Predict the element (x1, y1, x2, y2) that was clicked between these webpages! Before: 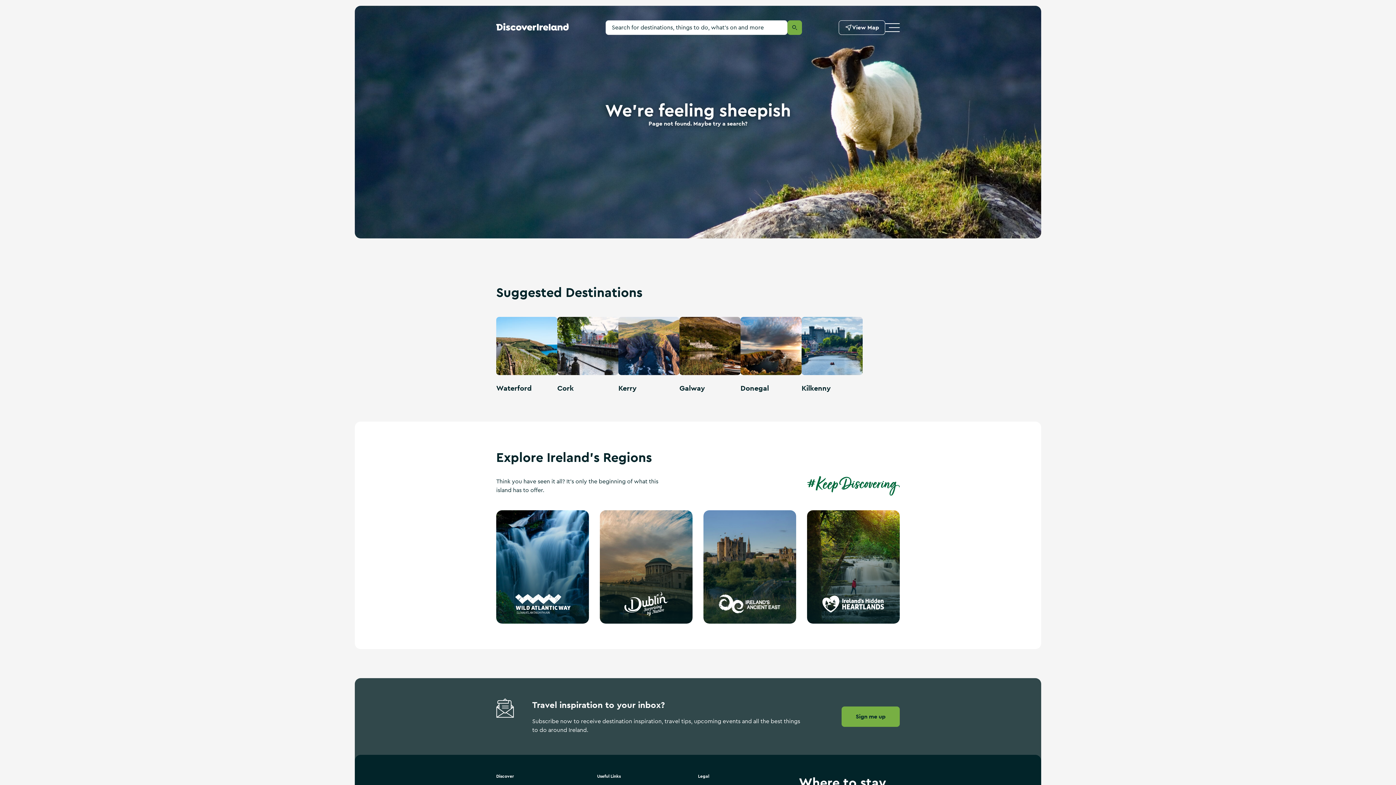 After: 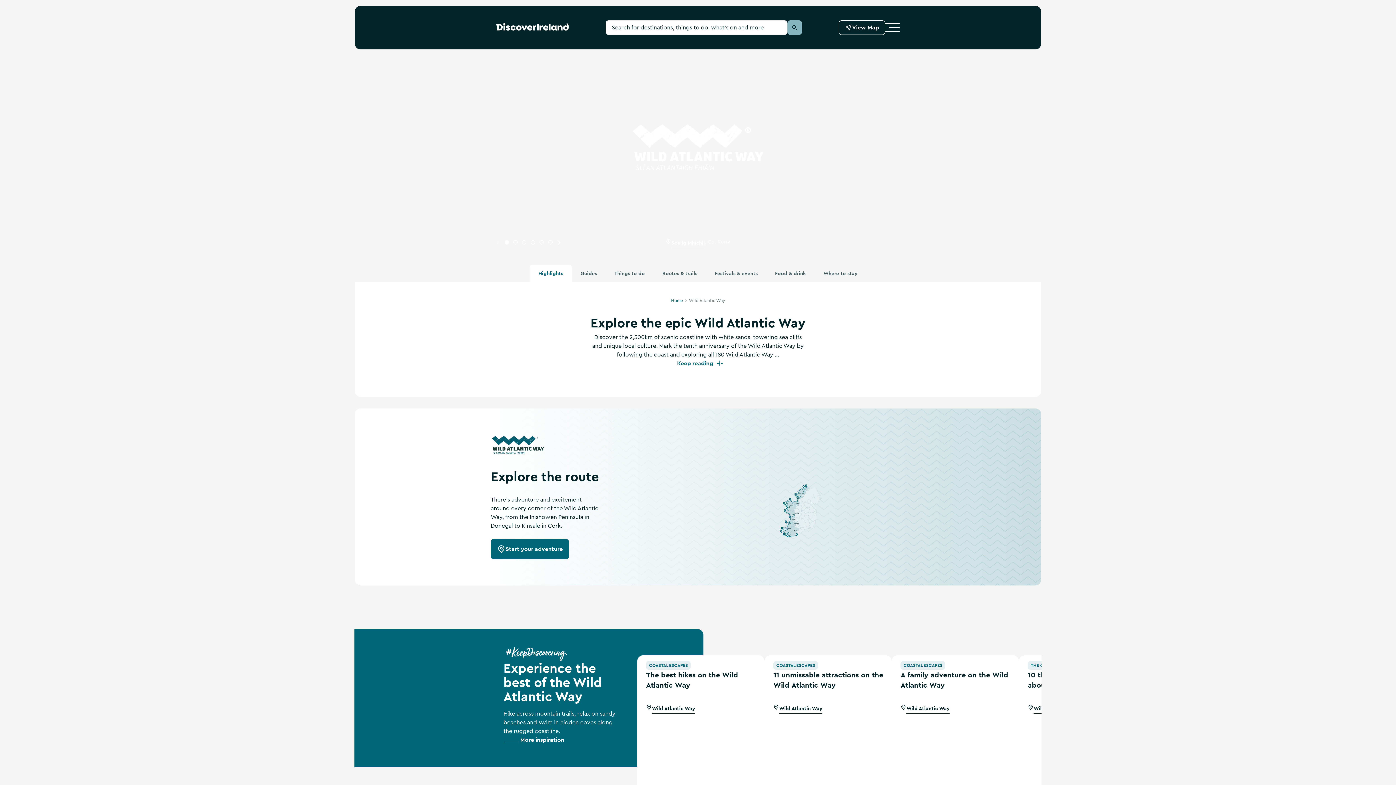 Action: bbox: (496, 510, 589, 624)